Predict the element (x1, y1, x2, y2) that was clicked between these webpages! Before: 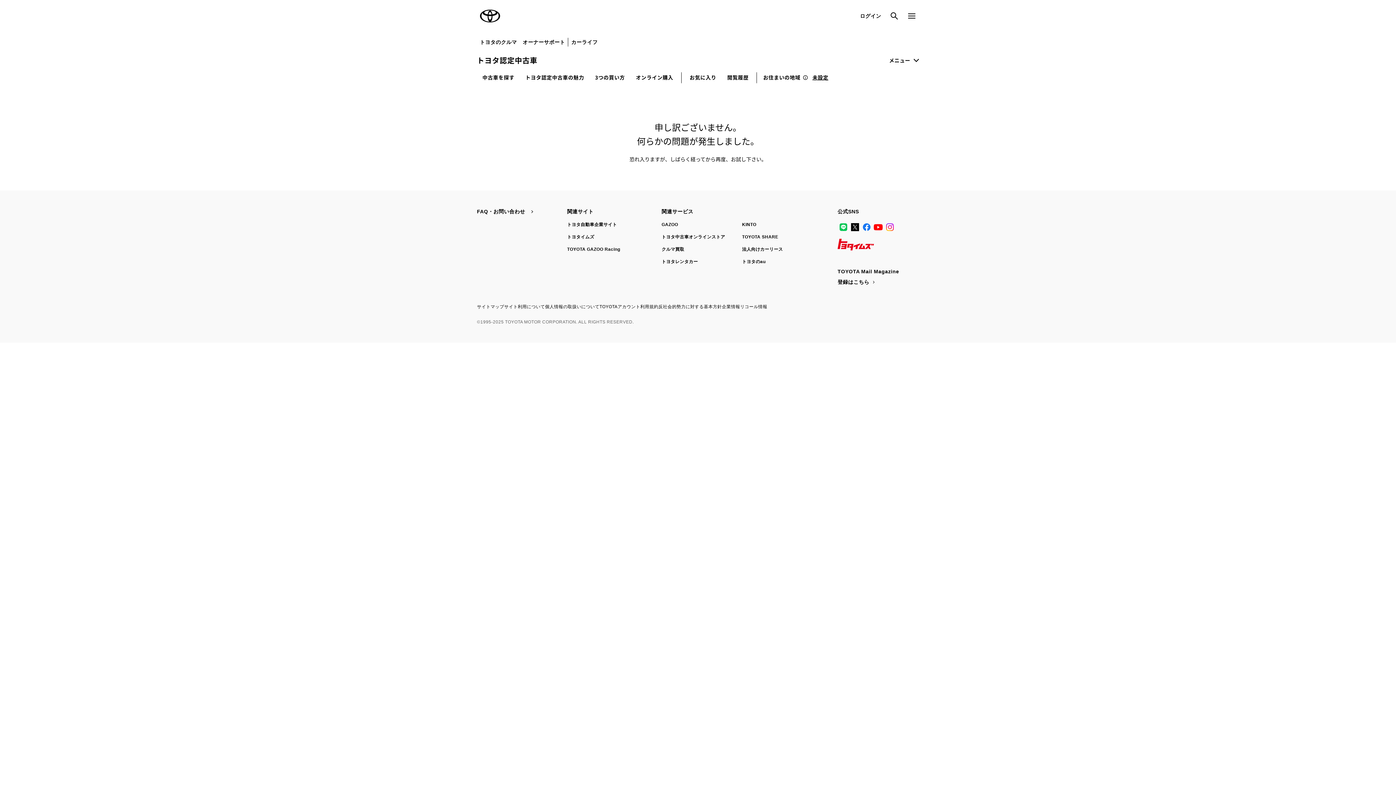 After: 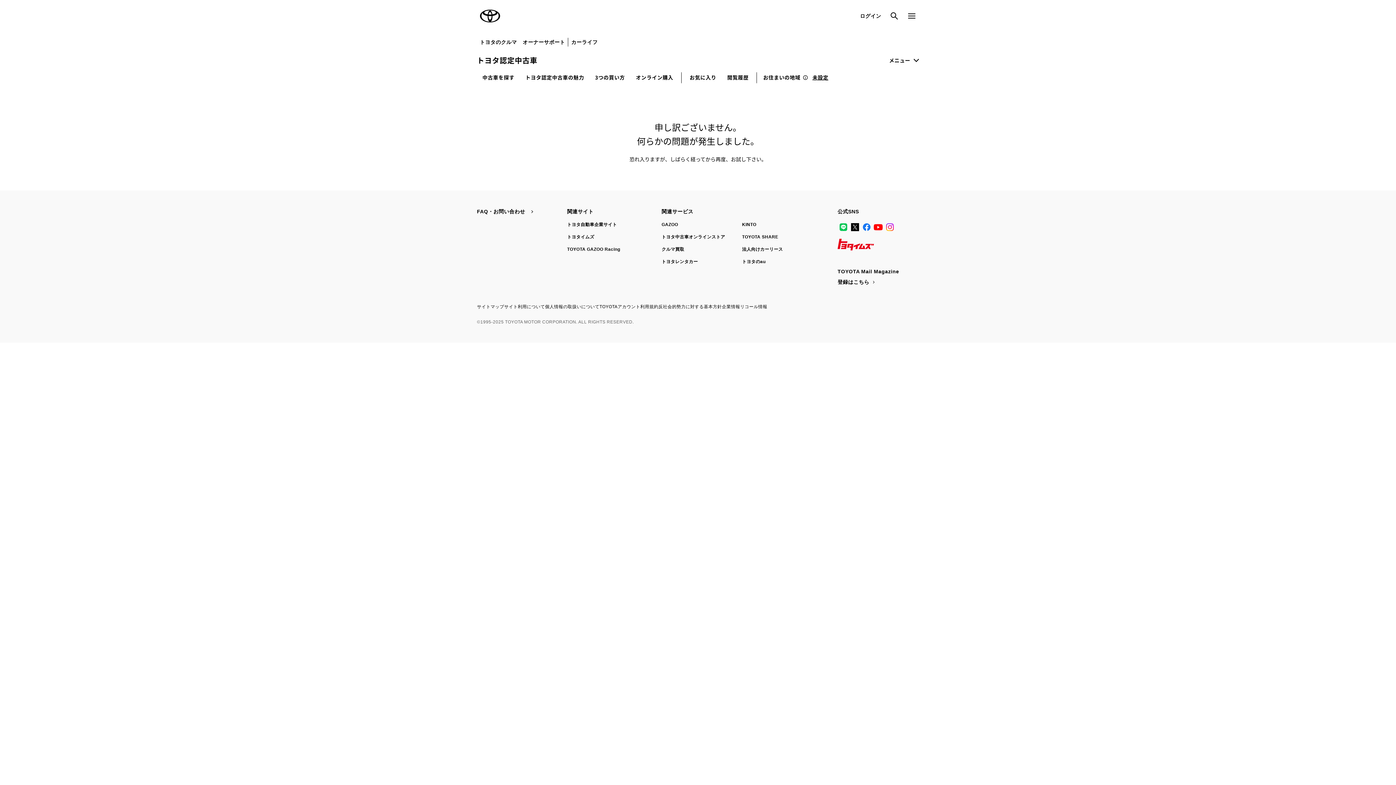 Action: label: TOYOTAアカウント利用規約 bbox: (599, 304, 658, 309)